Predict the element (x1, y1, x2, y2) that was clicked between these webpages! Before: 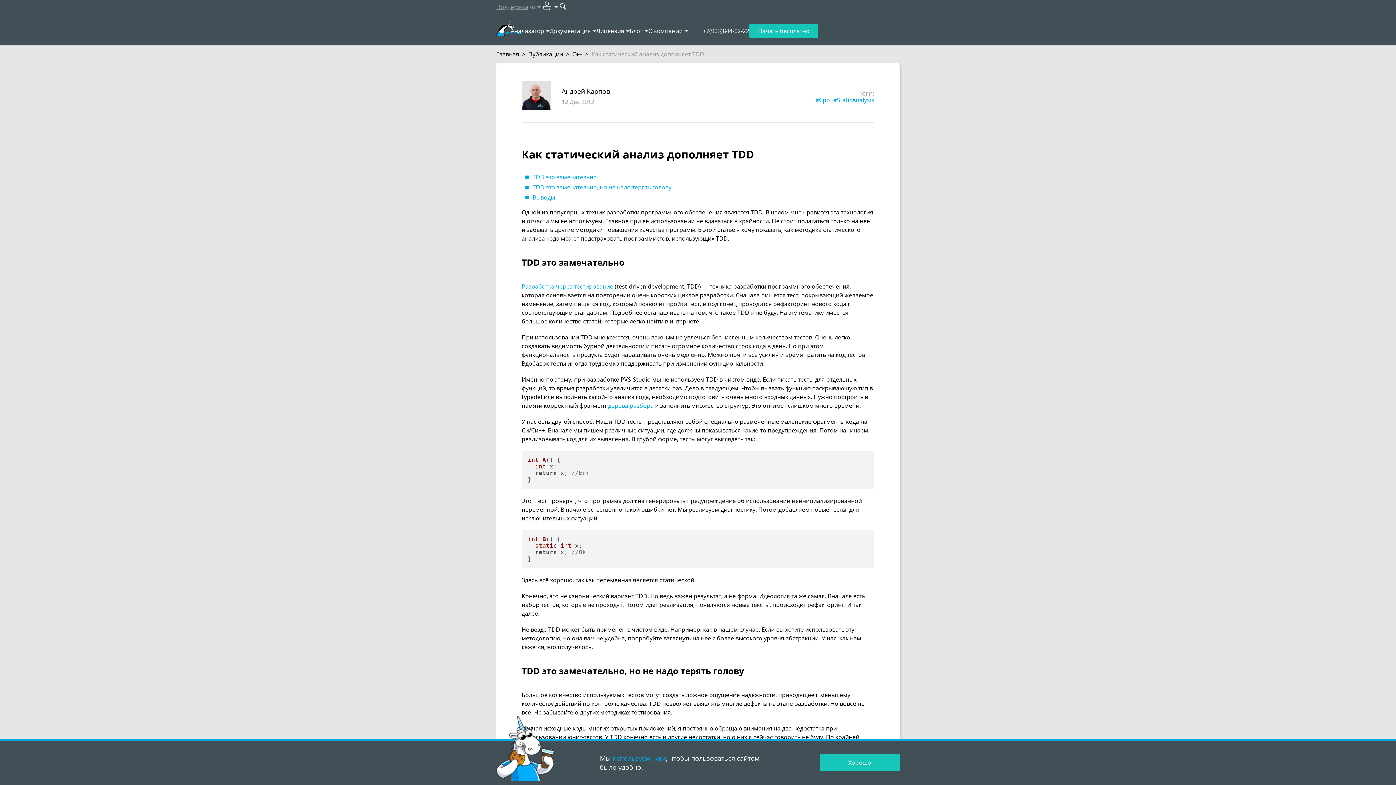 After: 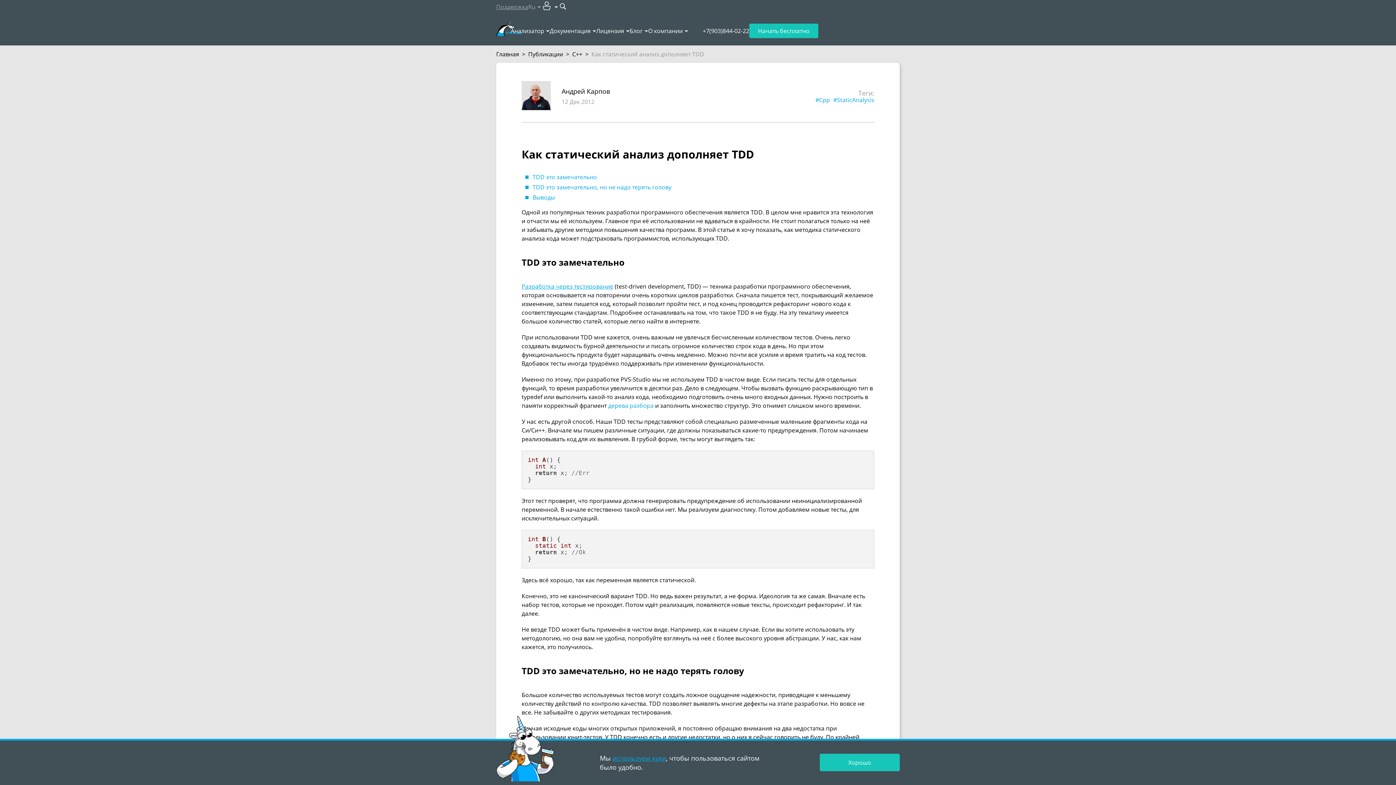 Action: label: Разработка через тестирование bbox: (521, 282, 613, 290)